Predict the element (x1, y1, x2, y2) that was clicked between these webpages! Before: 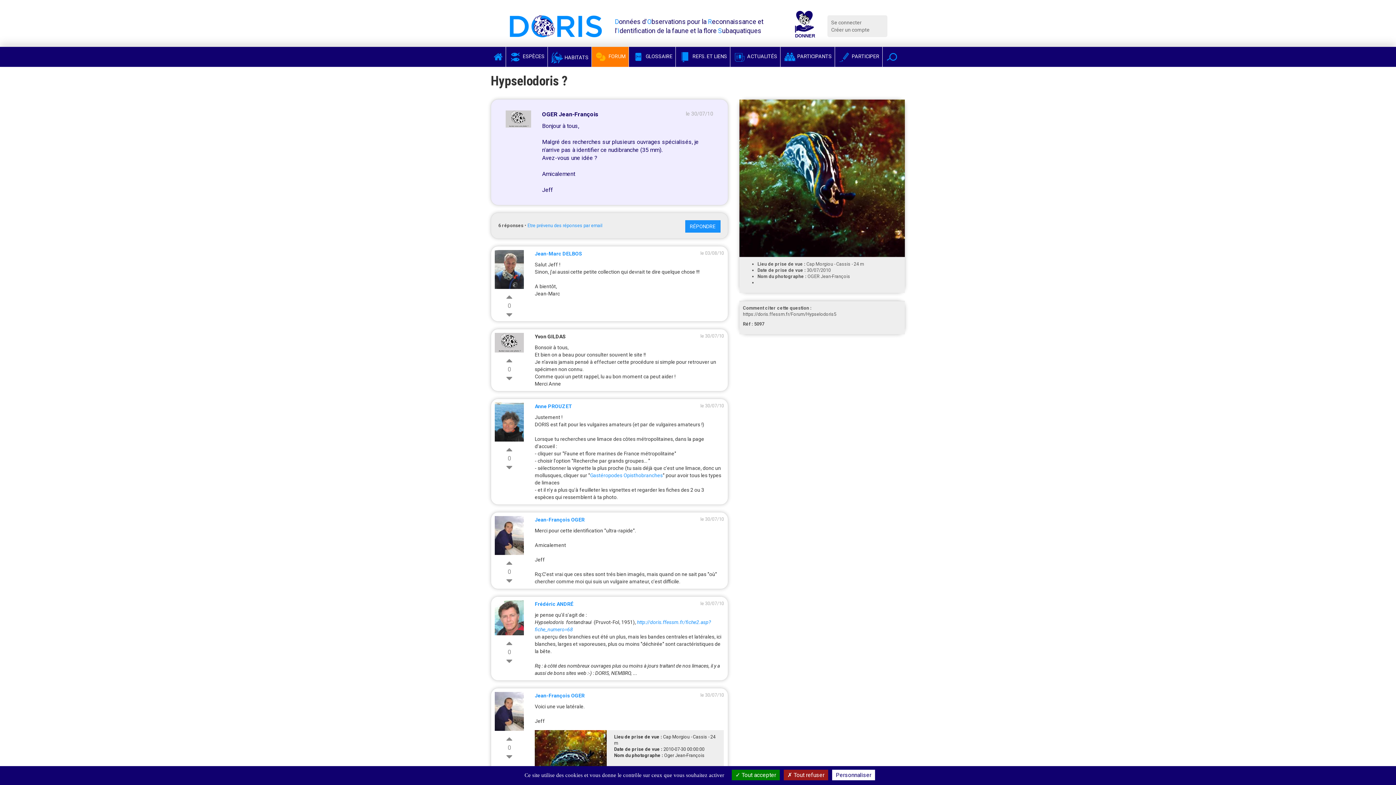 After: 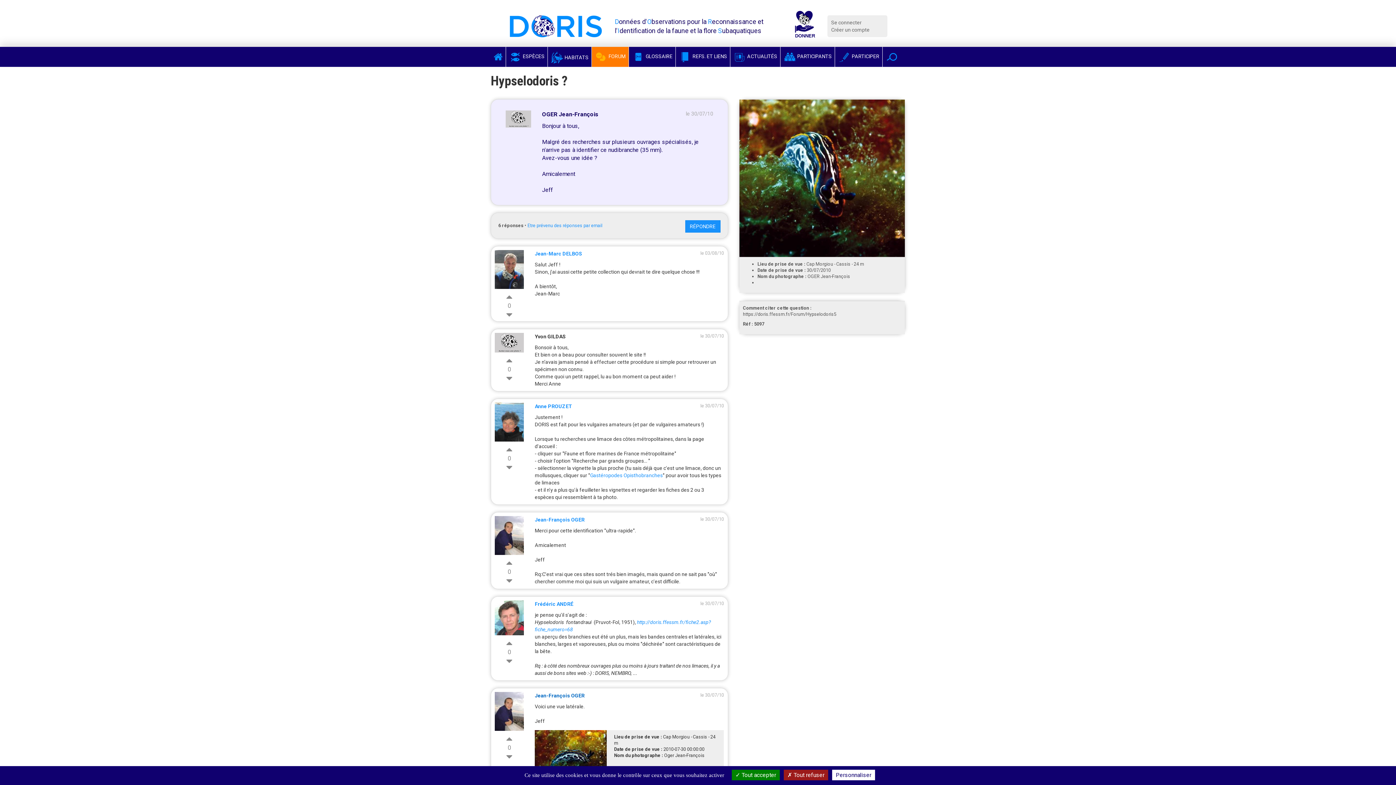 Action: bbox: (534, 693, 584, 698) label: Jean-François OGER